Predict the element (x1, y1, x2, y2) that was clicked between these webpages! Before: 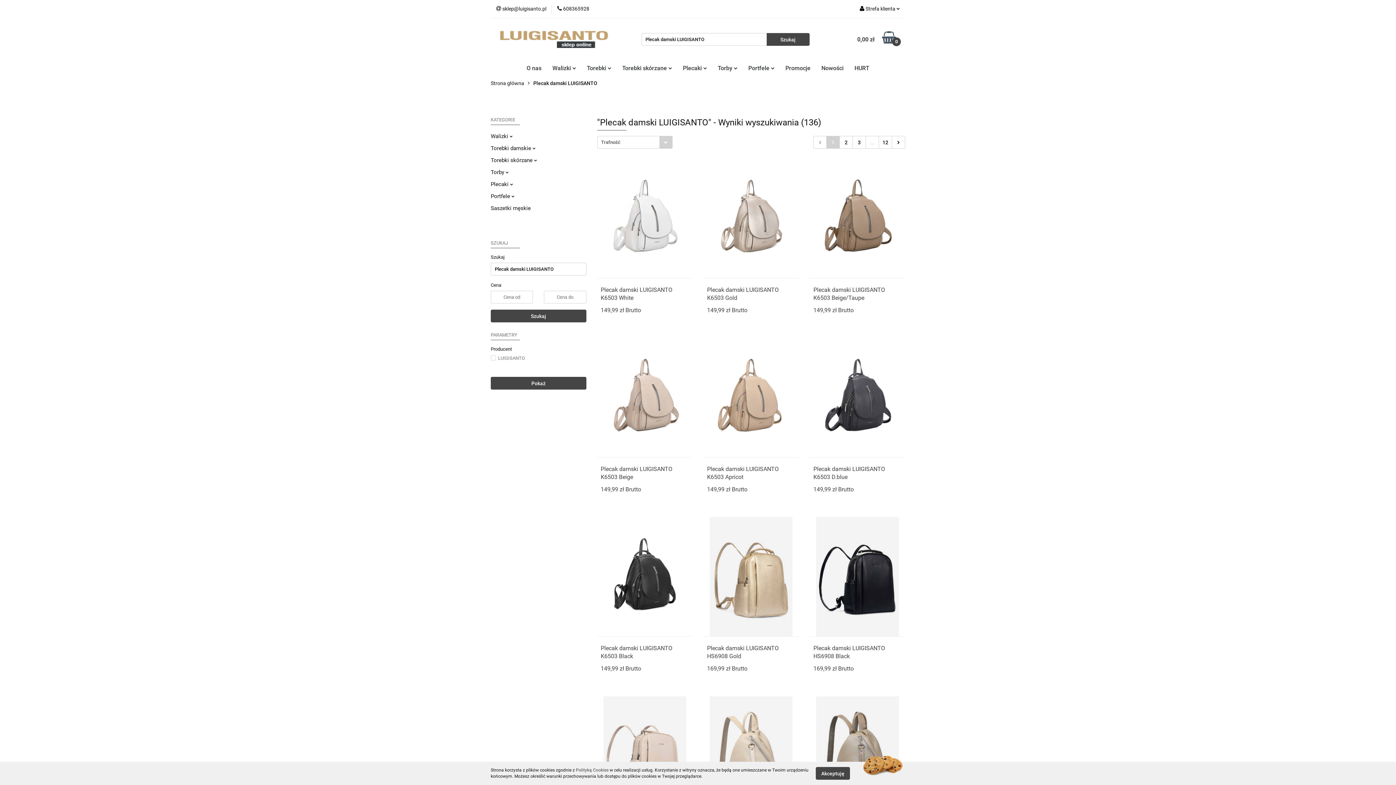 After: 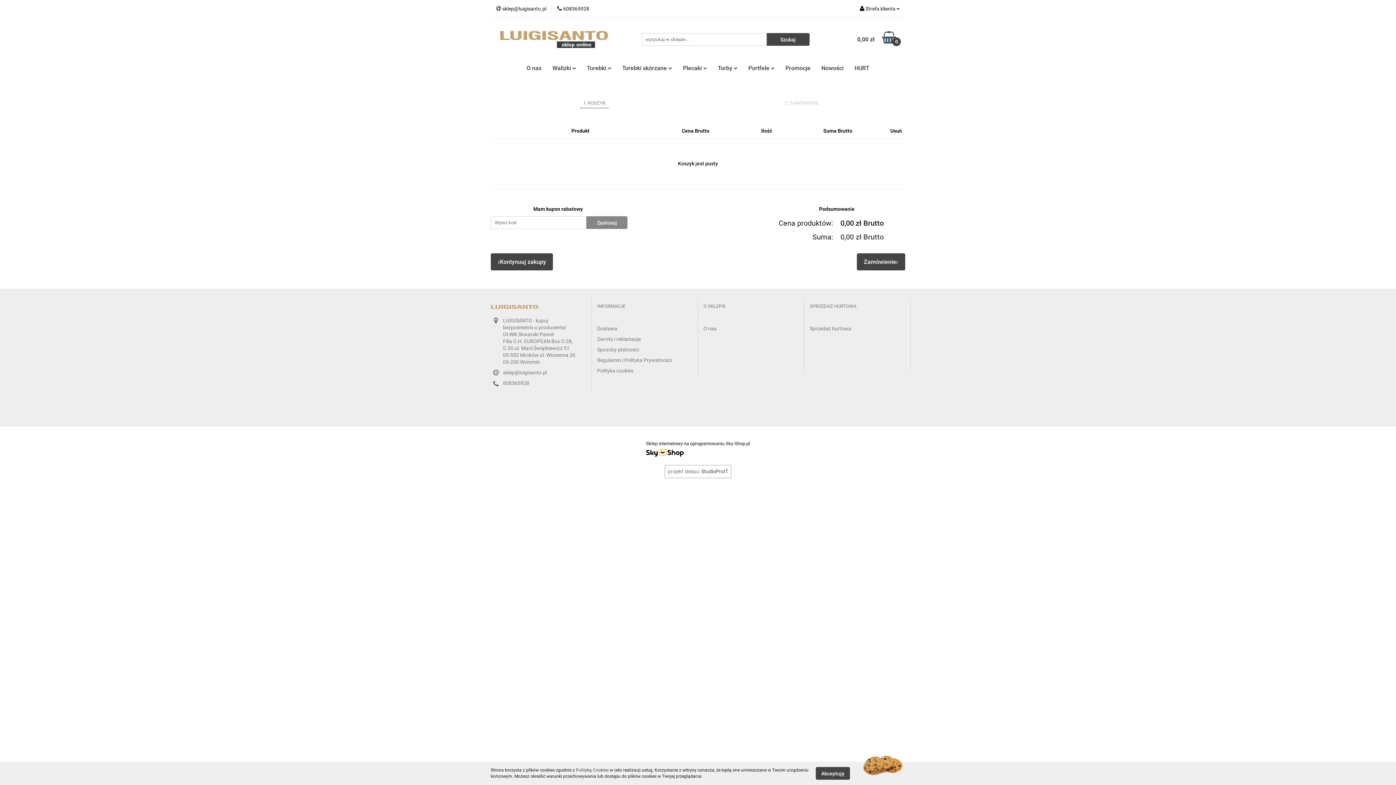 Action: label: 0,00 zł
0 bbox: (849, 31, 896, 47)